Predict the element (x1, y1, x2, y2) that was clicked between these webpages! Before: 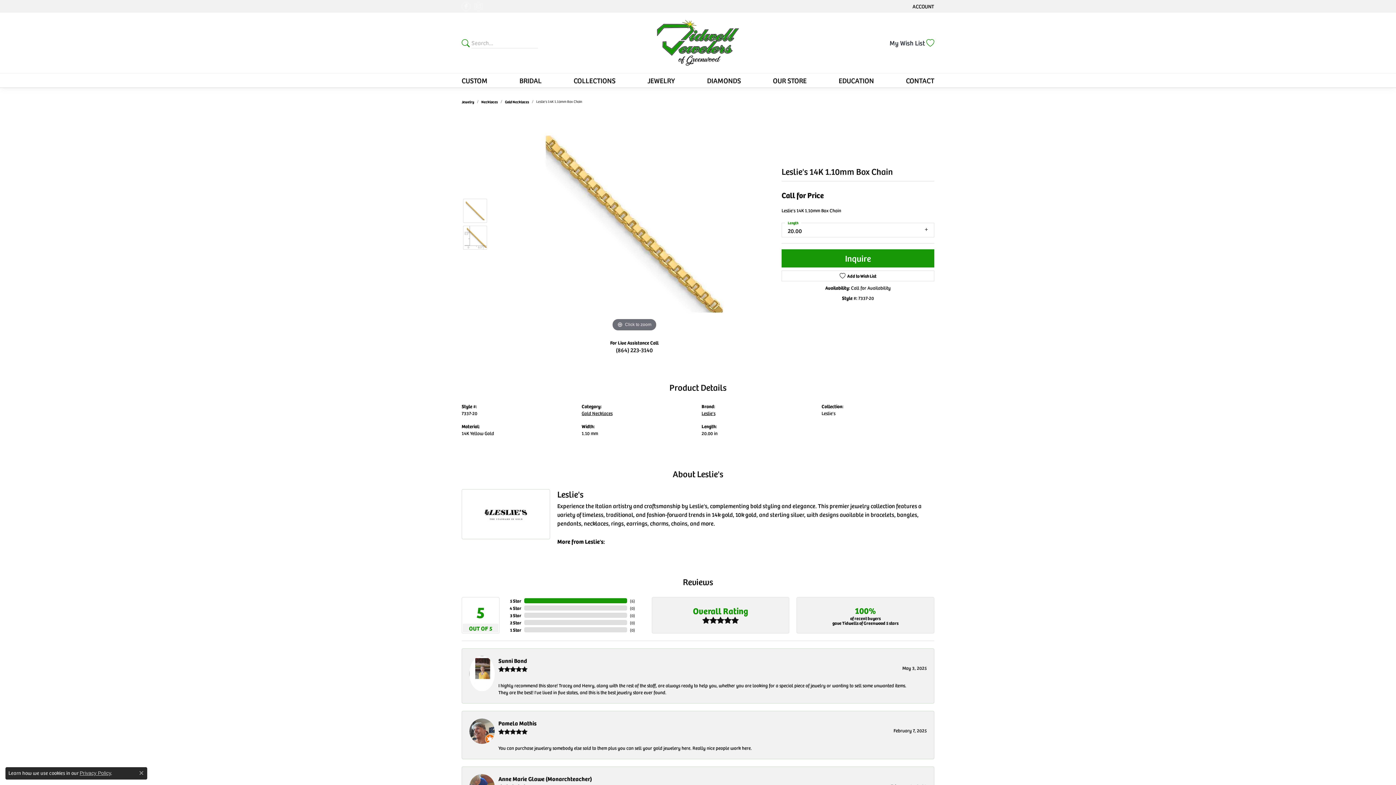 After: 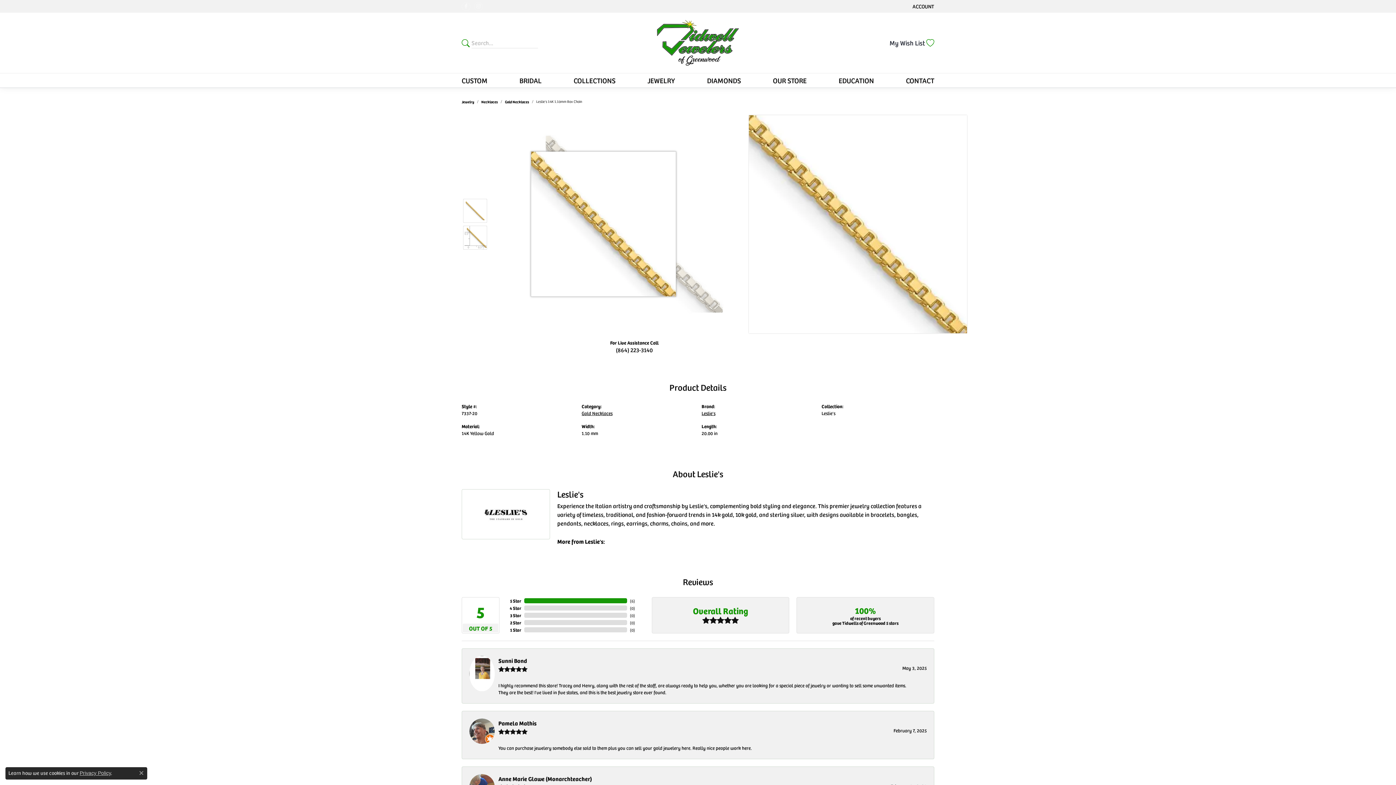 Action: label: Click to zoom bbox: (494, 115, 774, 333)